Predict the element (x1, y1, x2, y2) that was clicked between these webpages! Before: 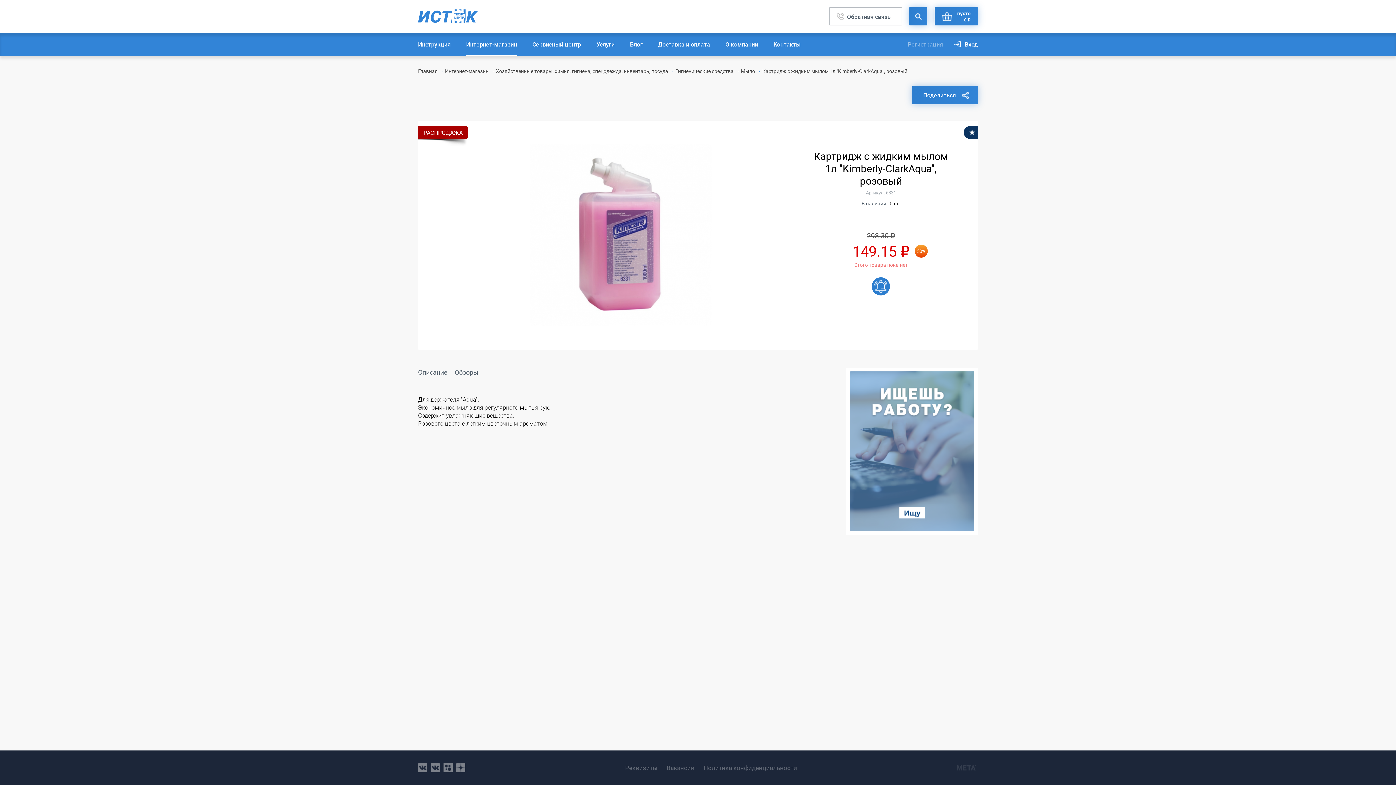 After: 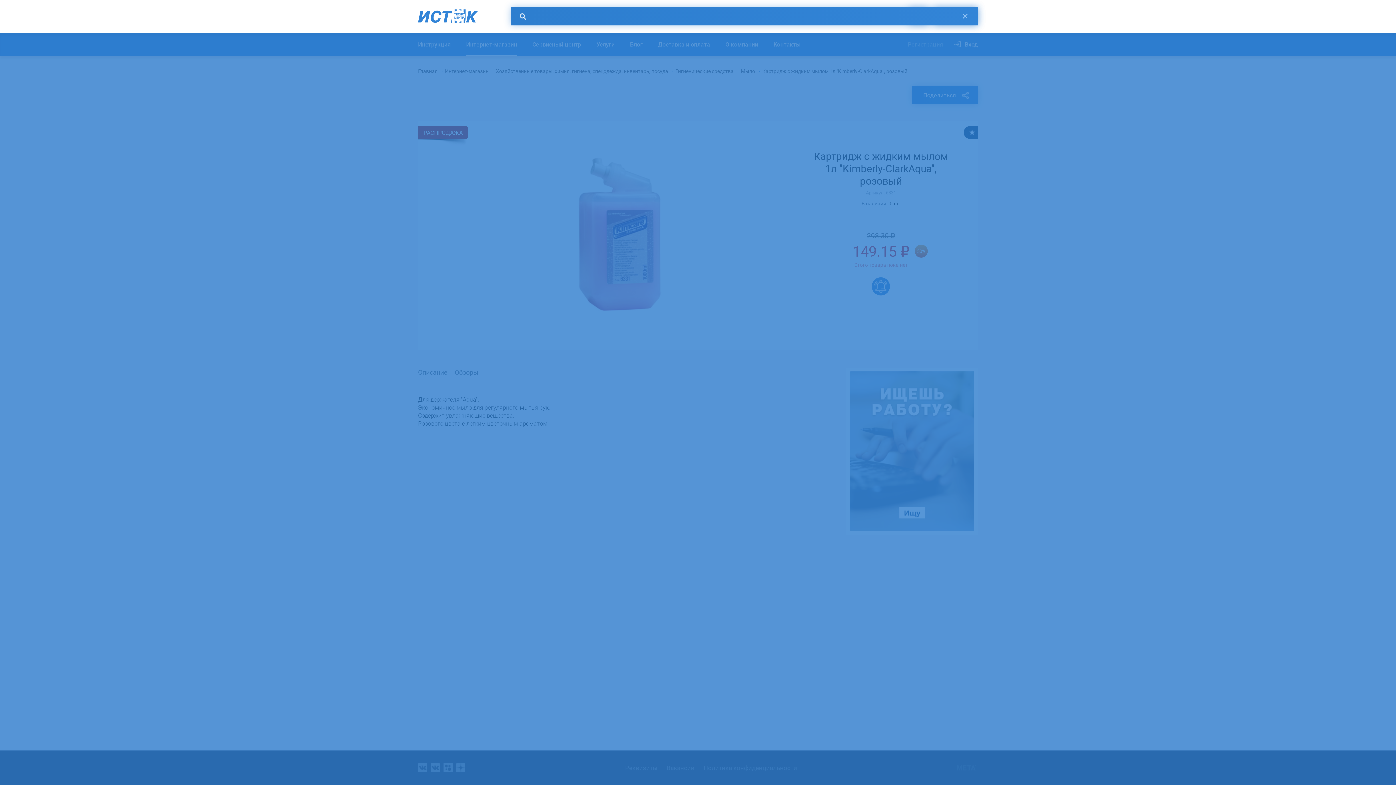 Action: bbox: (909, 7, 927, 25)